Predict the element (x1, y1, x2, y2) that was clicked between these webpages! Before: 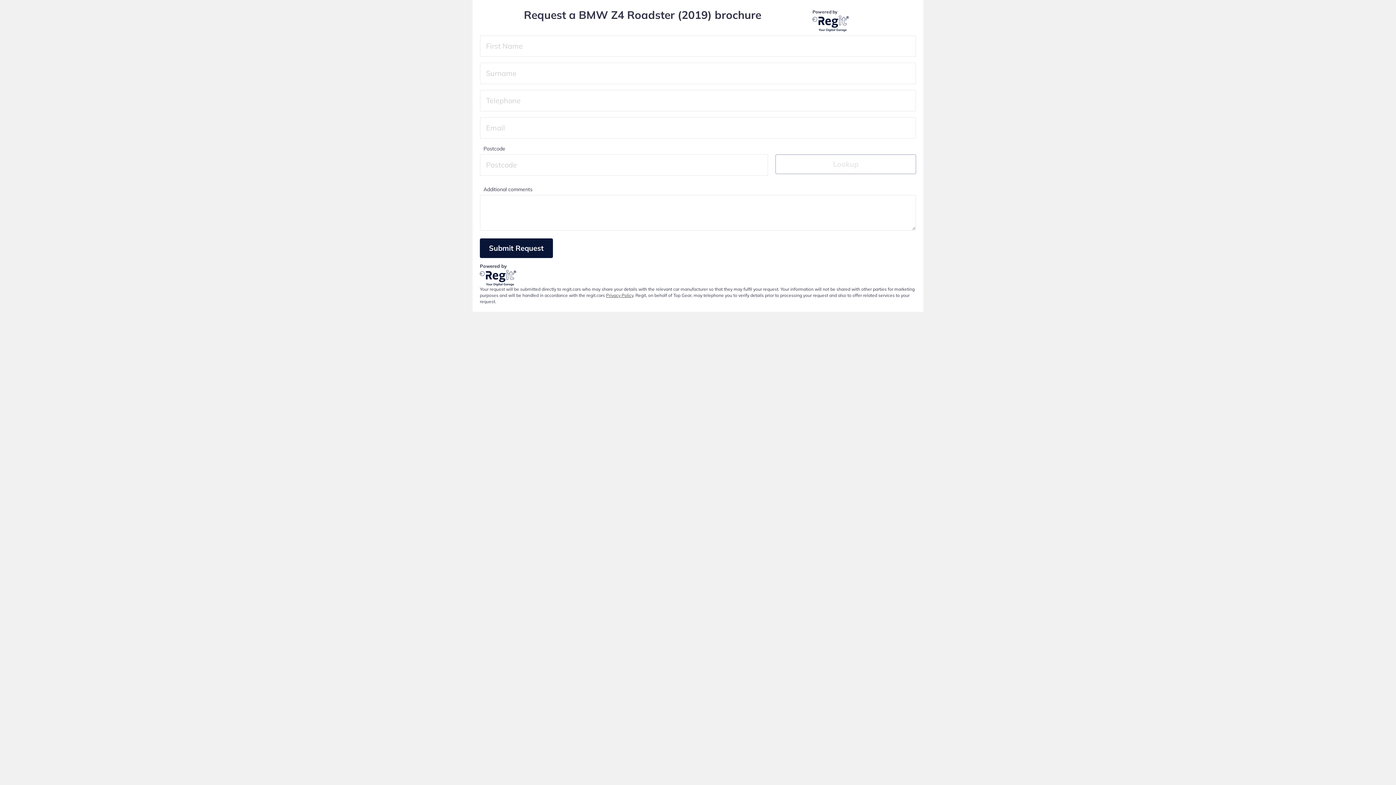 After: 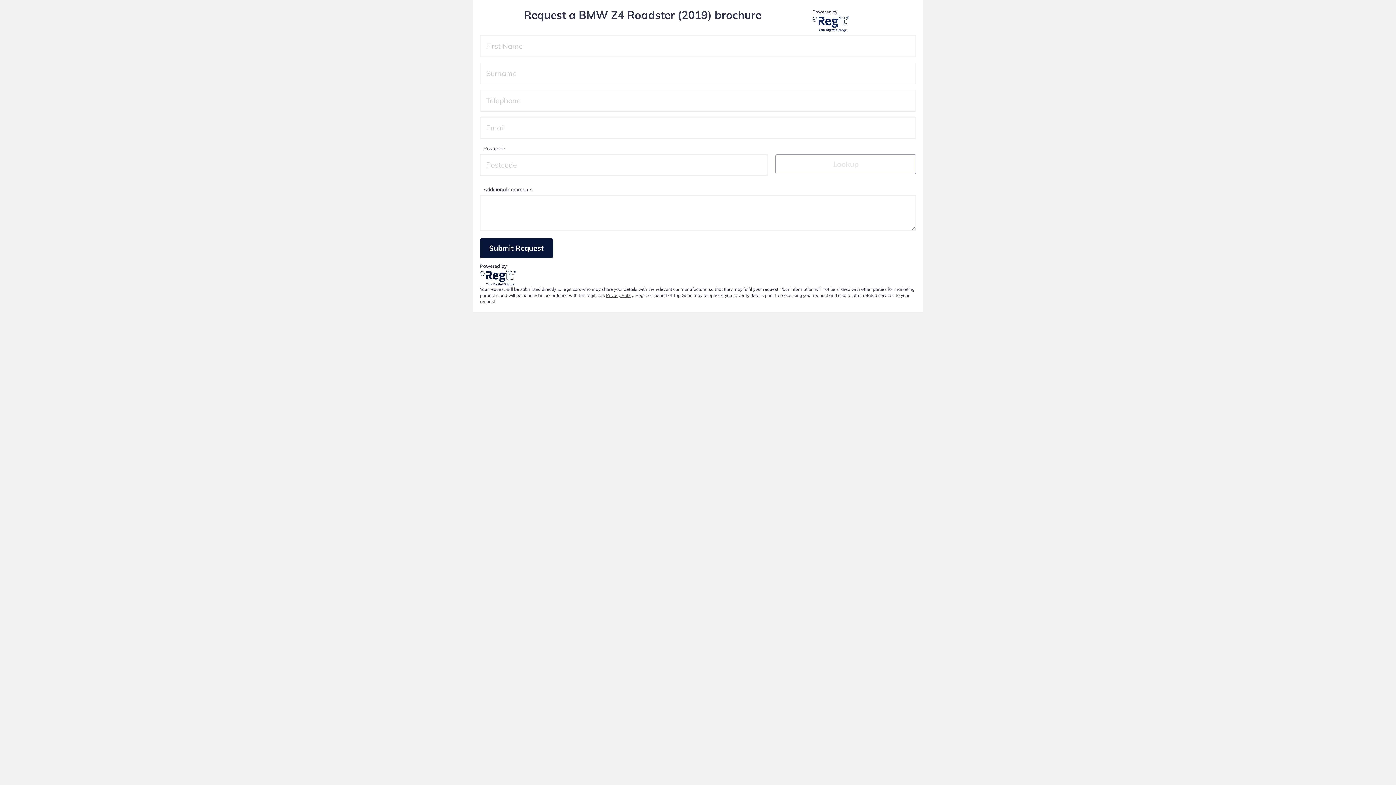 Action: bbox: (812, 15, 916, 31)